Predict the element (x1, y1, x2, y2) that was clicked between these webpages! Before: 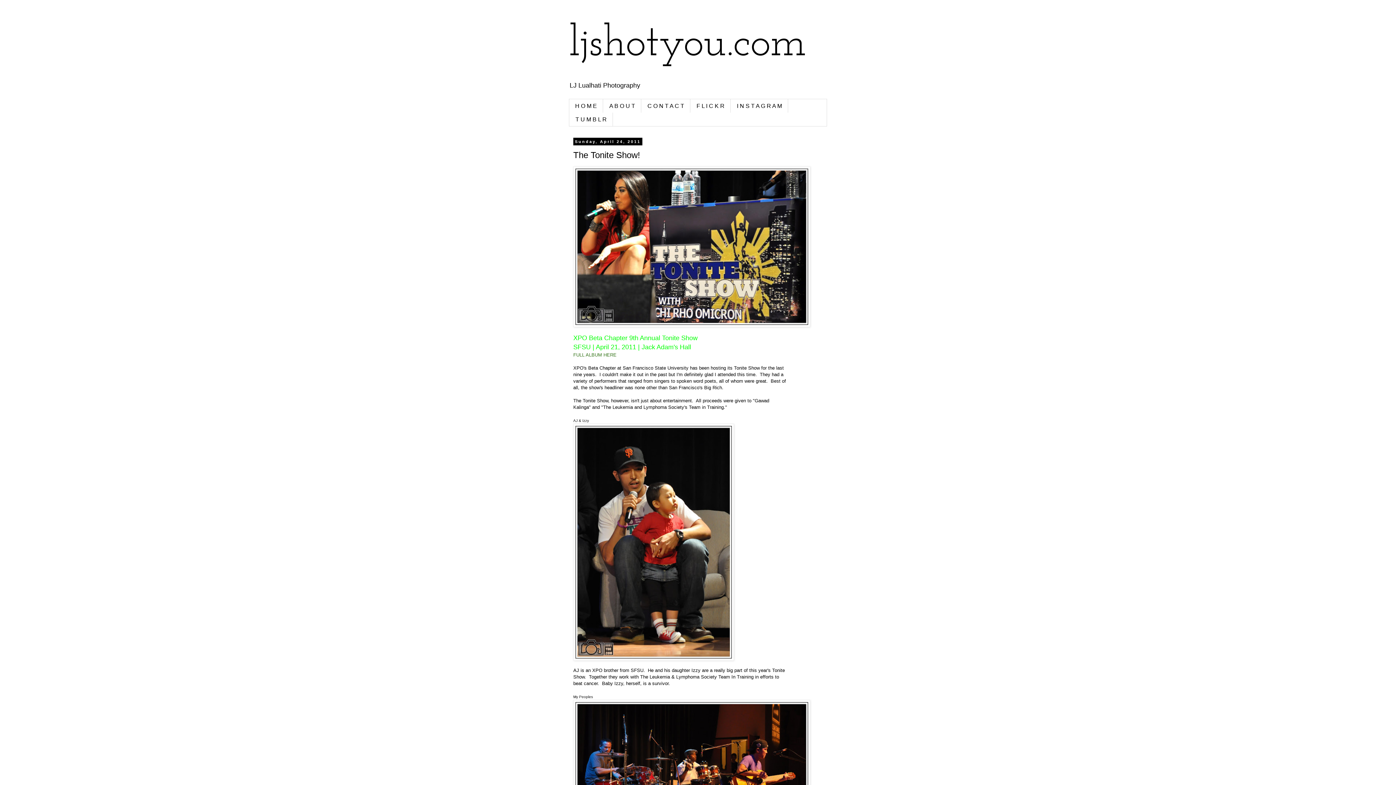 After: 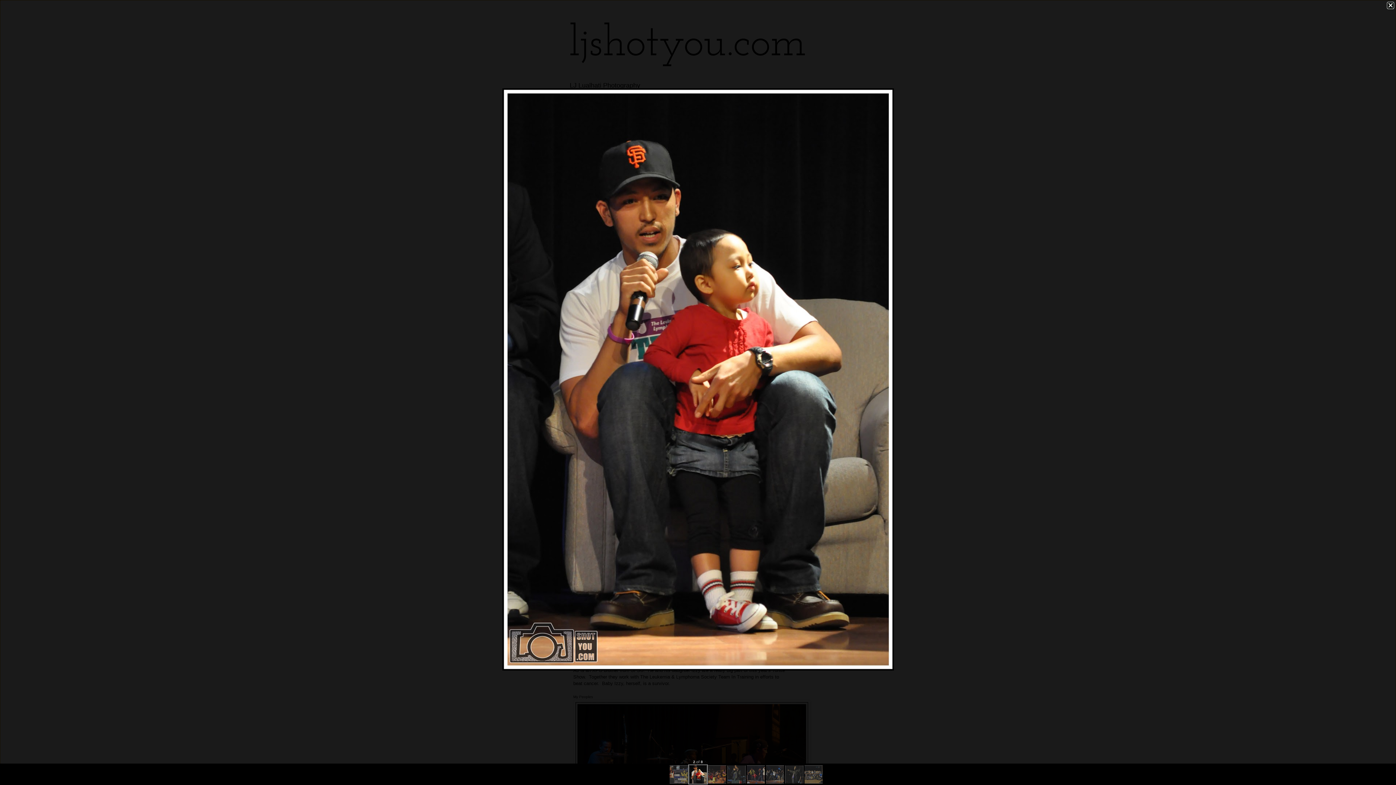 Action: bbox: (573, 423, 734, 662)